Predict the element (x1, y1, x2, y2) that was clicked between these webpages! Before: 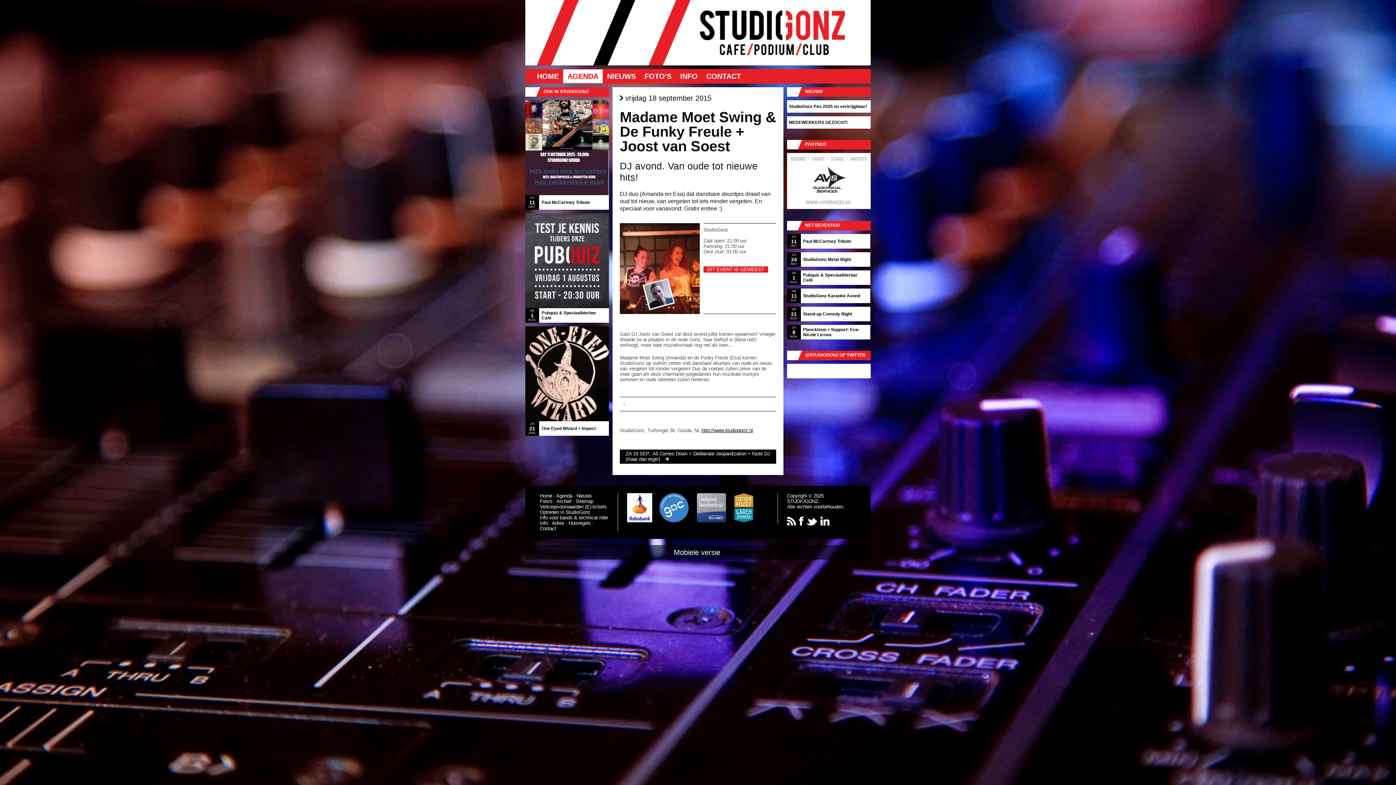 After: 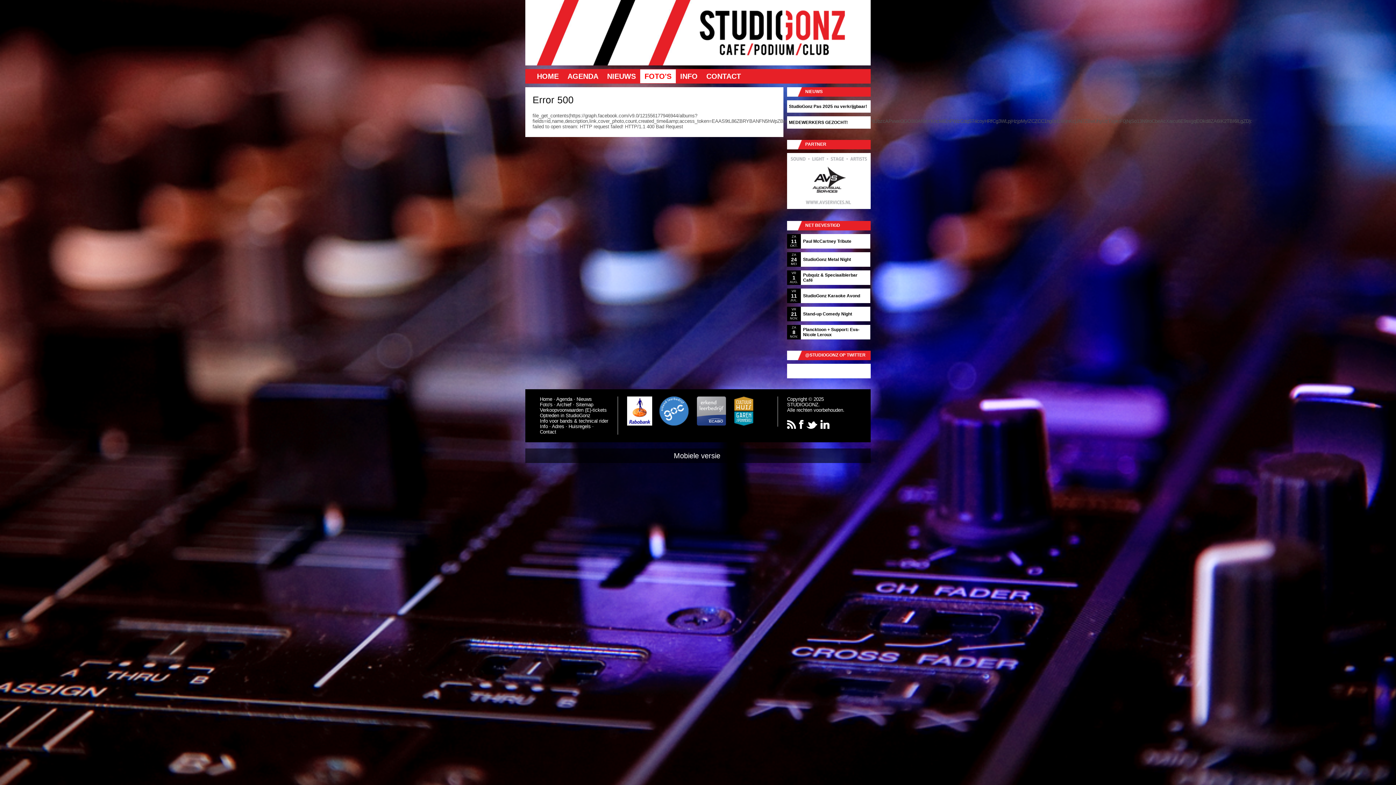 Action: label: Foto's bbox: (540, 498, 552, 504)